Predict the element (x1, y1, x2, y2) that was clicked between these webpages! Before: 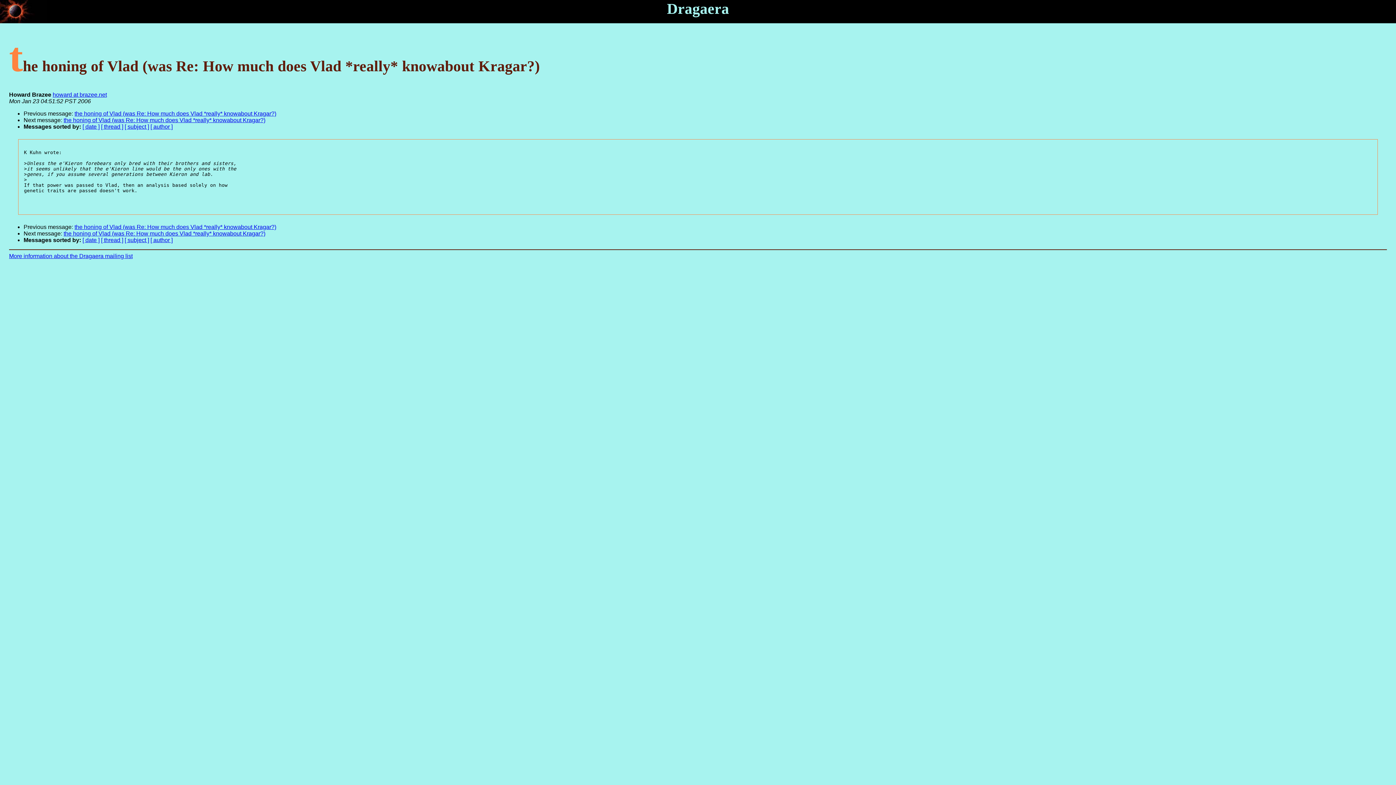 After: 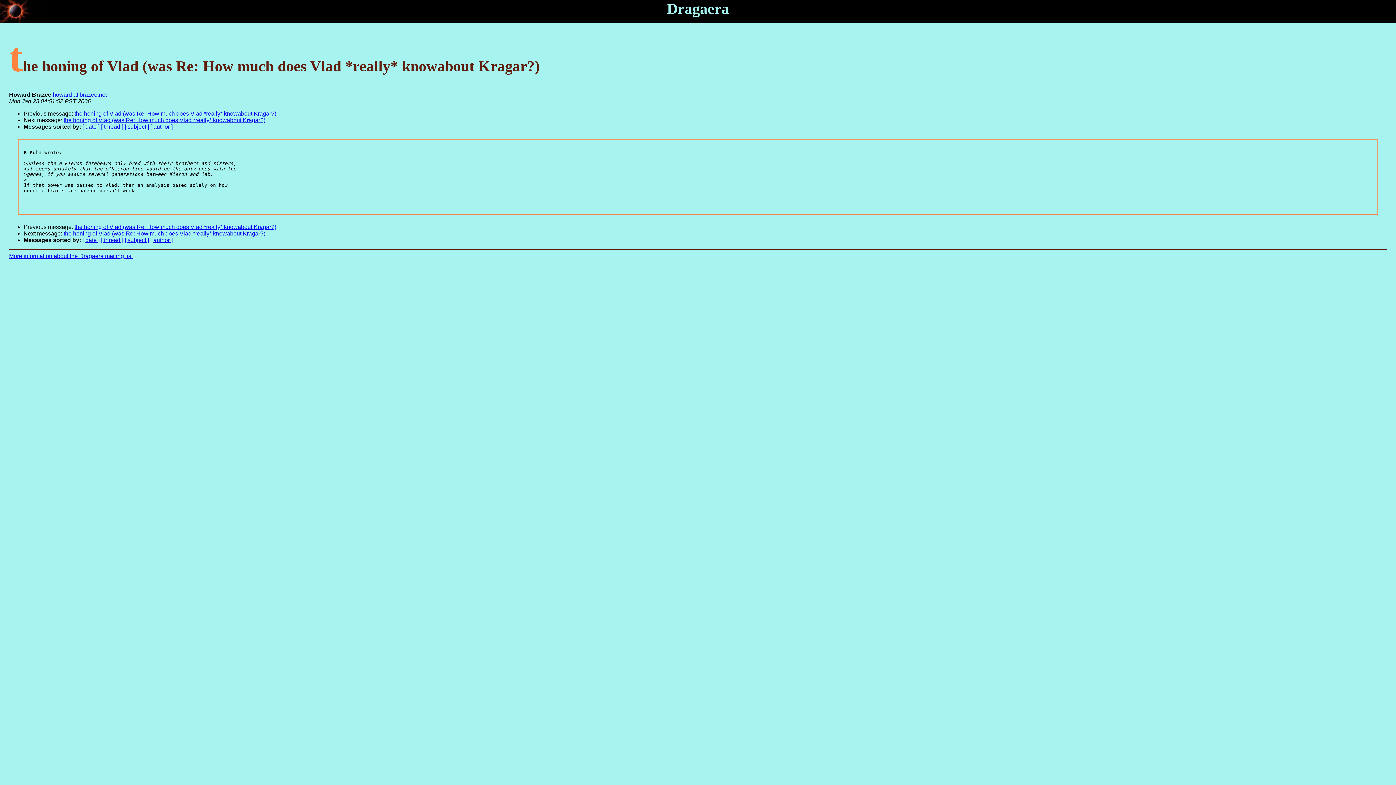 Action: bbox: (52, 91, 106, 97) label: howard at brazee.net